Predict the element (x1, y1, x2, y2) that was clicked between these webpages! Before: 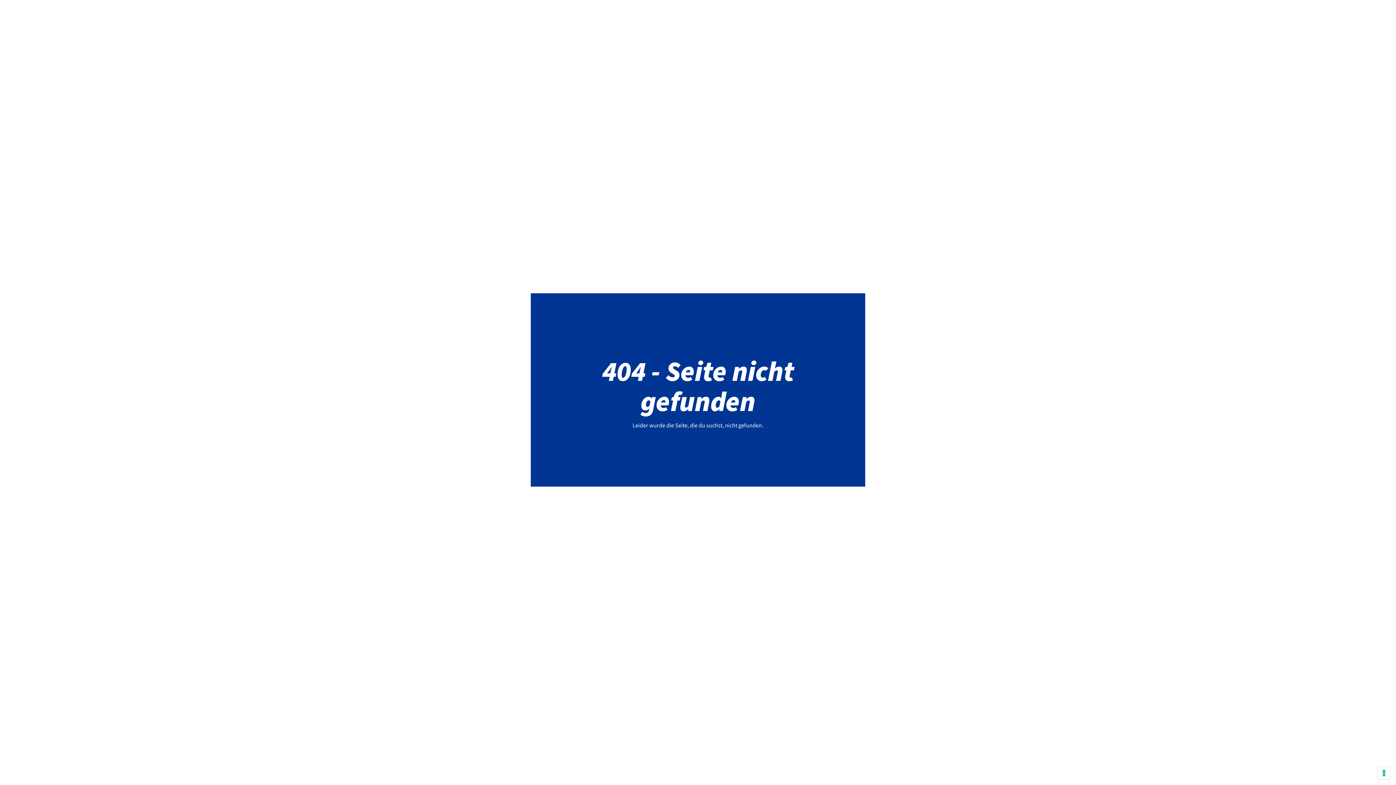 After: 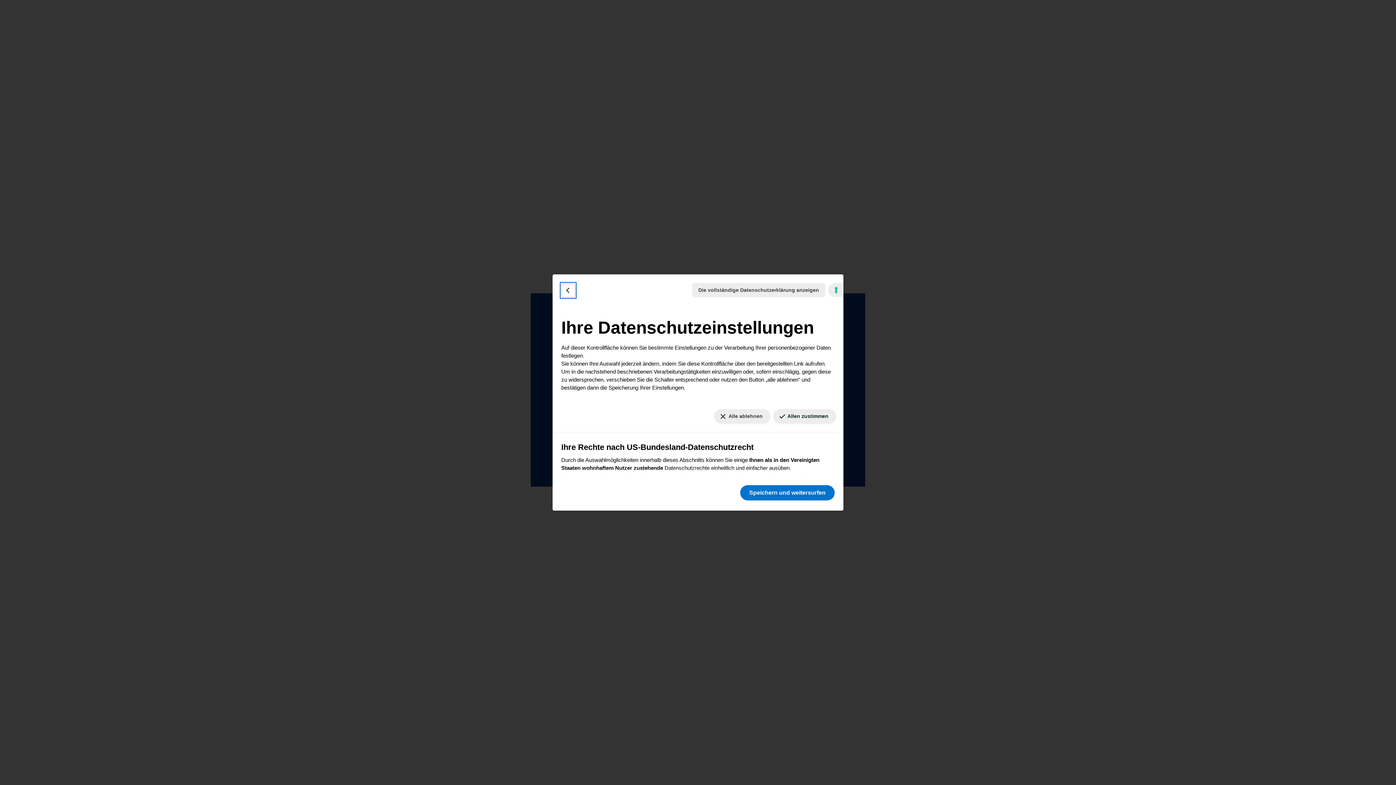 Action: bbox: (1378, 767, 1390, 779) label: Ihre Einstellungen für Einwilligungen für Tracking Technologien